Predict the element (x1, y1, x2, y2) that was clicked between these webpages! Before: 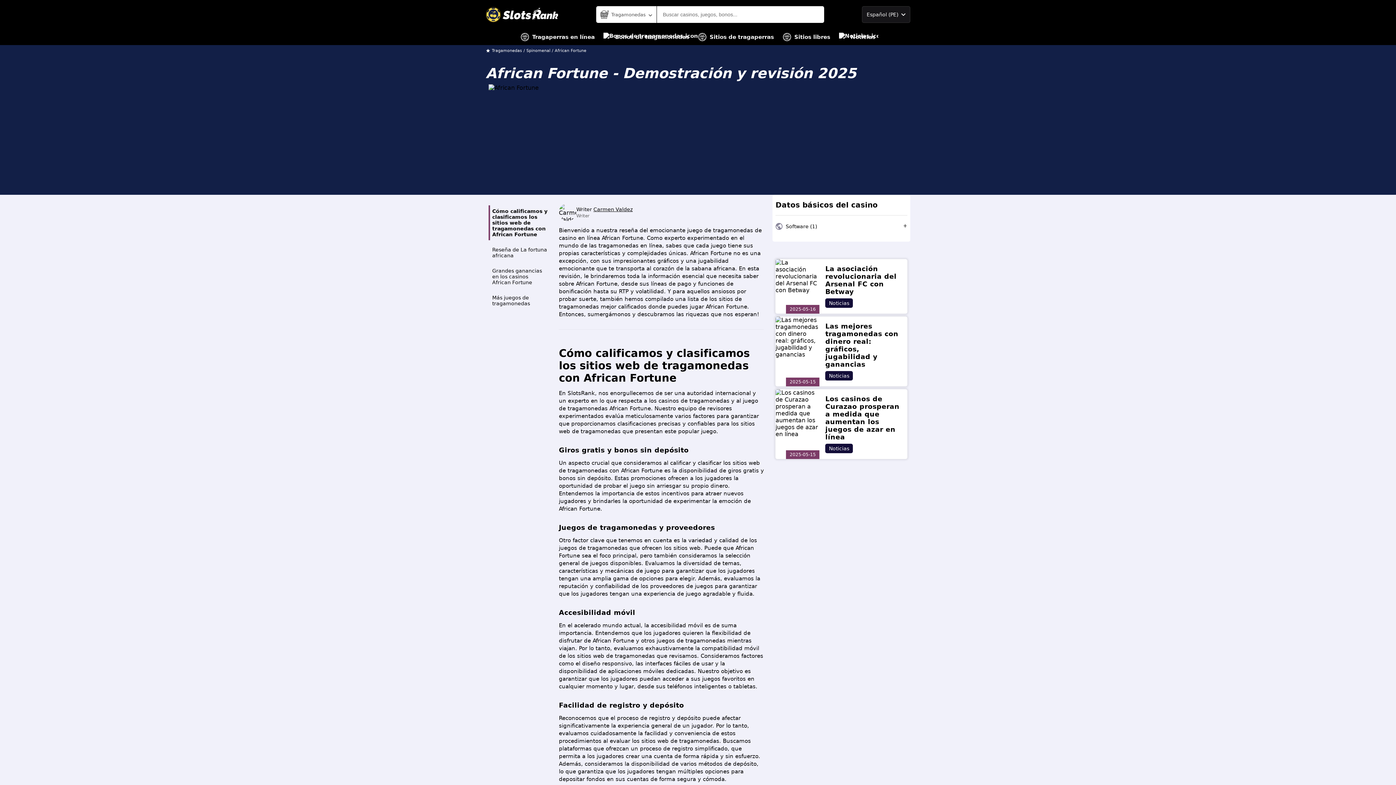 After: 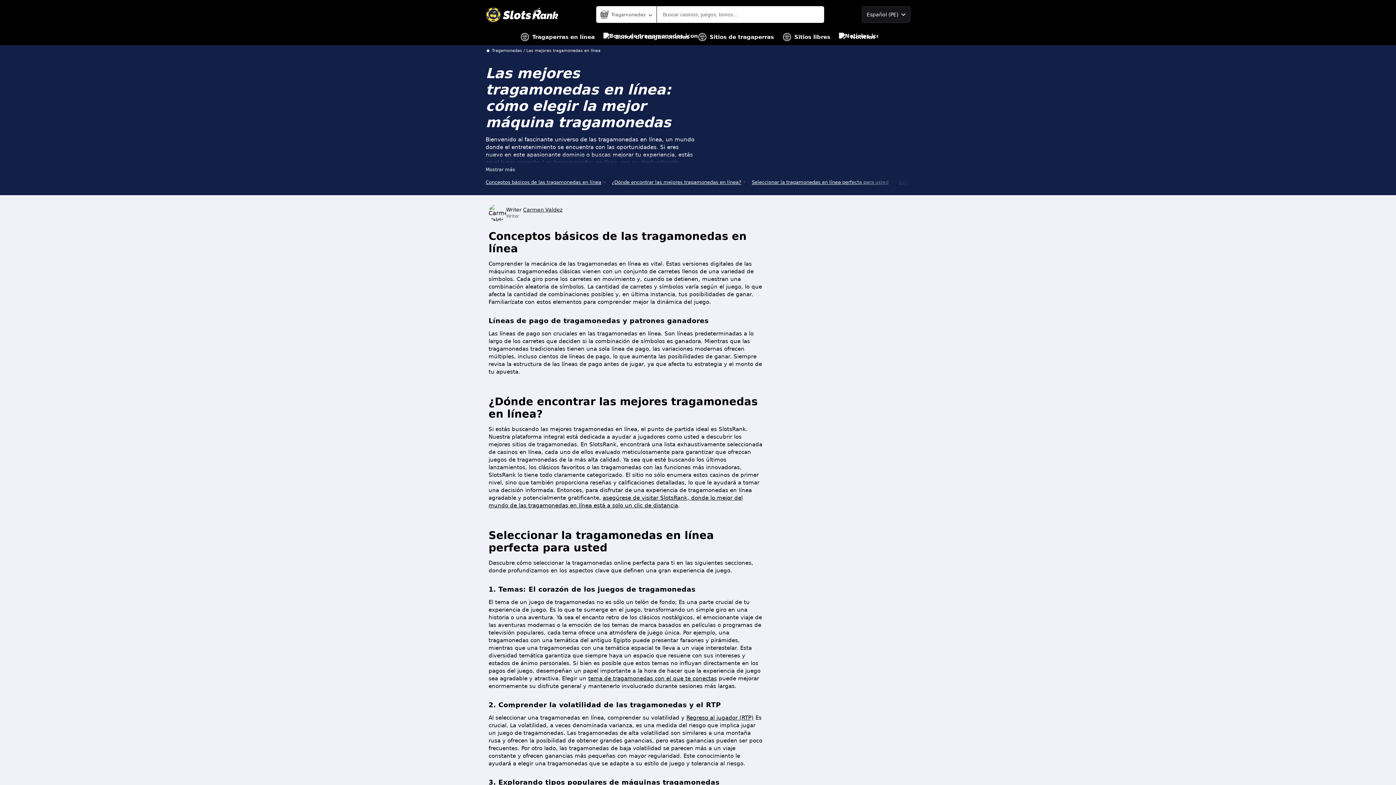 Action: label: Tragaperras en línea bbox: (520, 29, 594, 45)